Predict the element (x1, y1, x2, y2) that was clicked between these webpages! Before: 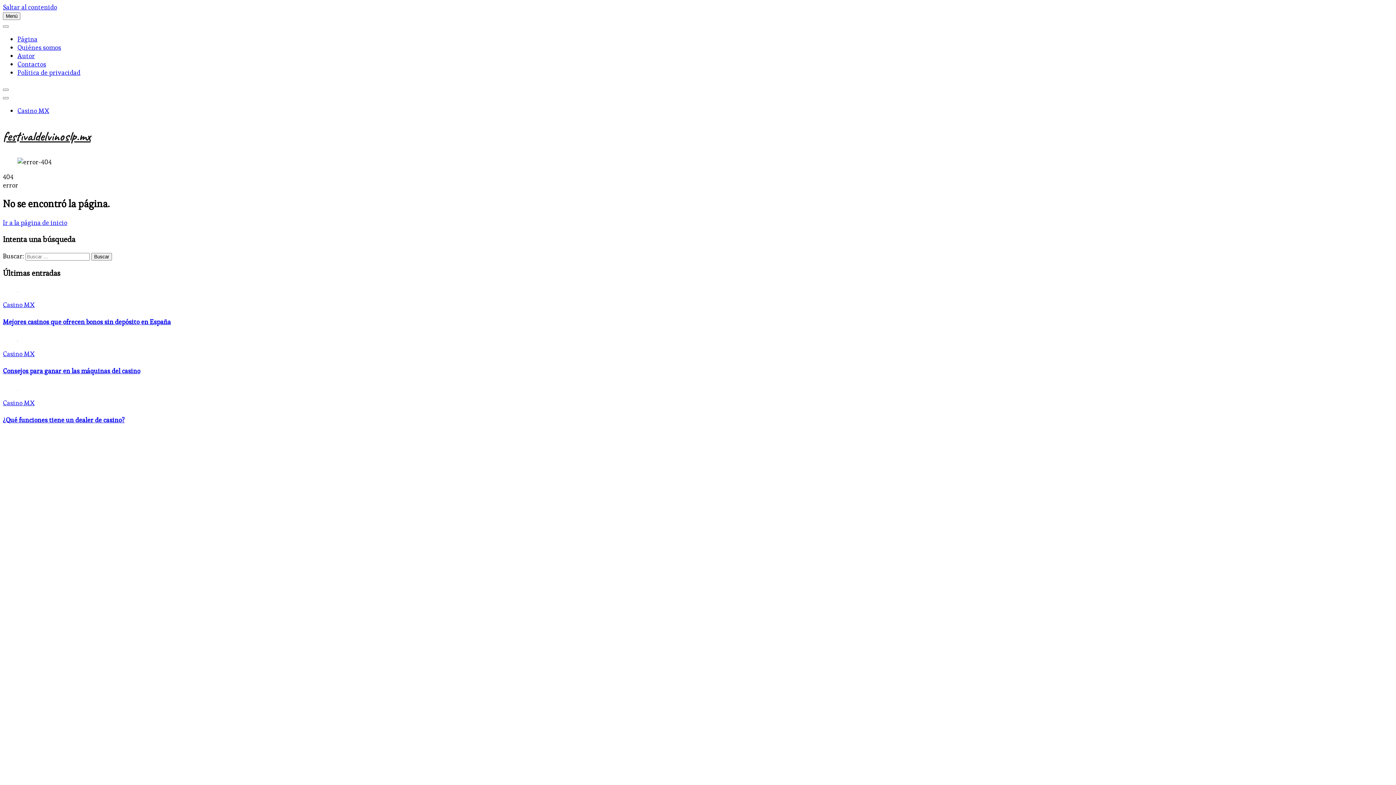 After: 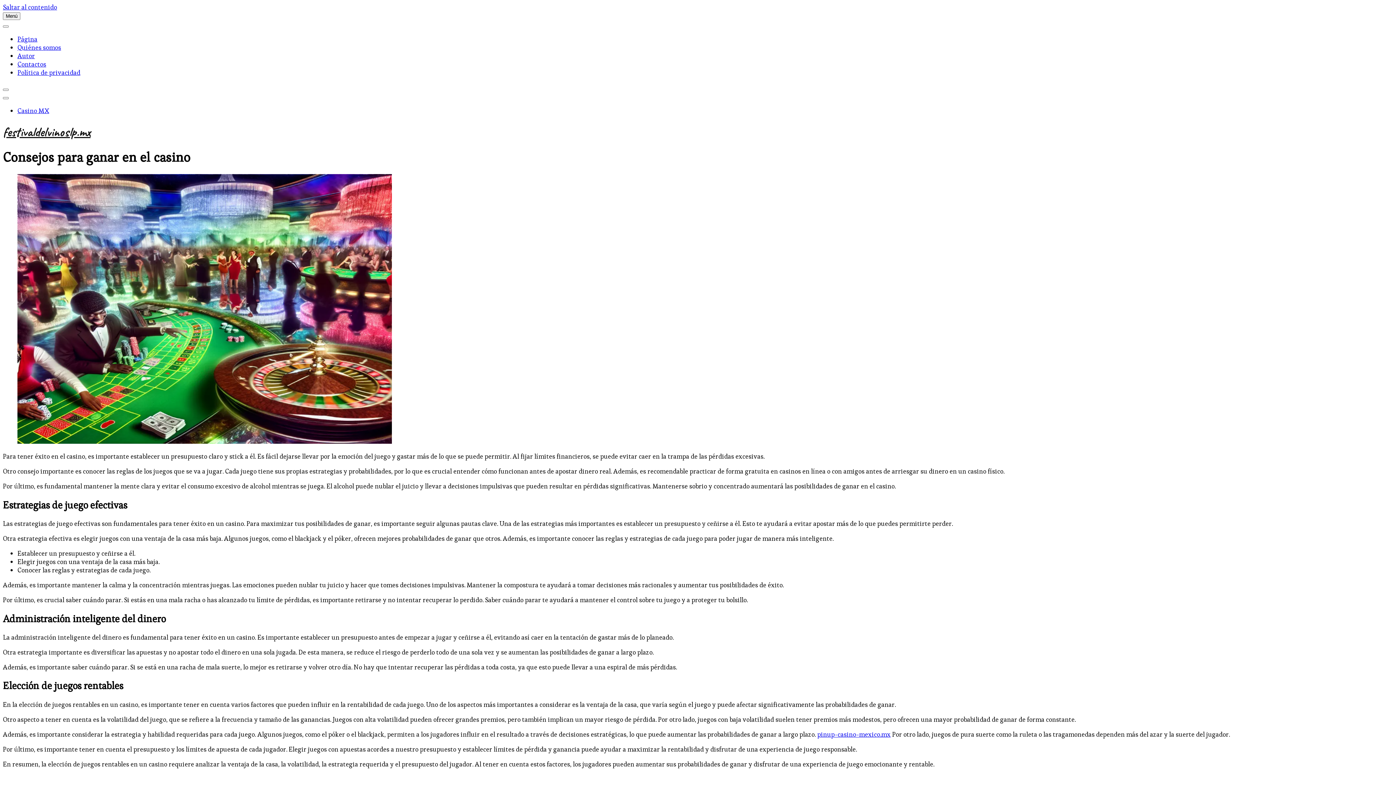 Action: bbox: (2, 218, 67, 226) label: Ir a la página de inicio